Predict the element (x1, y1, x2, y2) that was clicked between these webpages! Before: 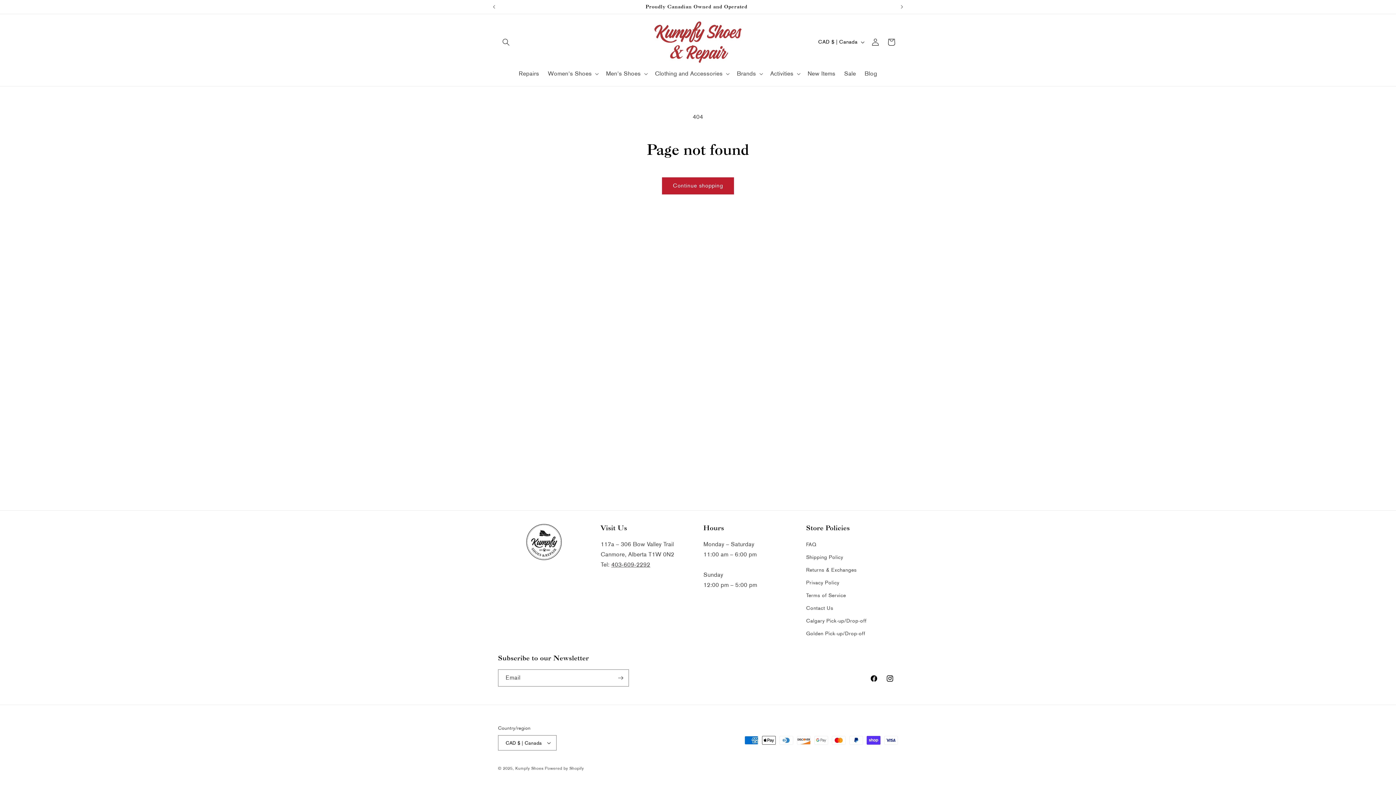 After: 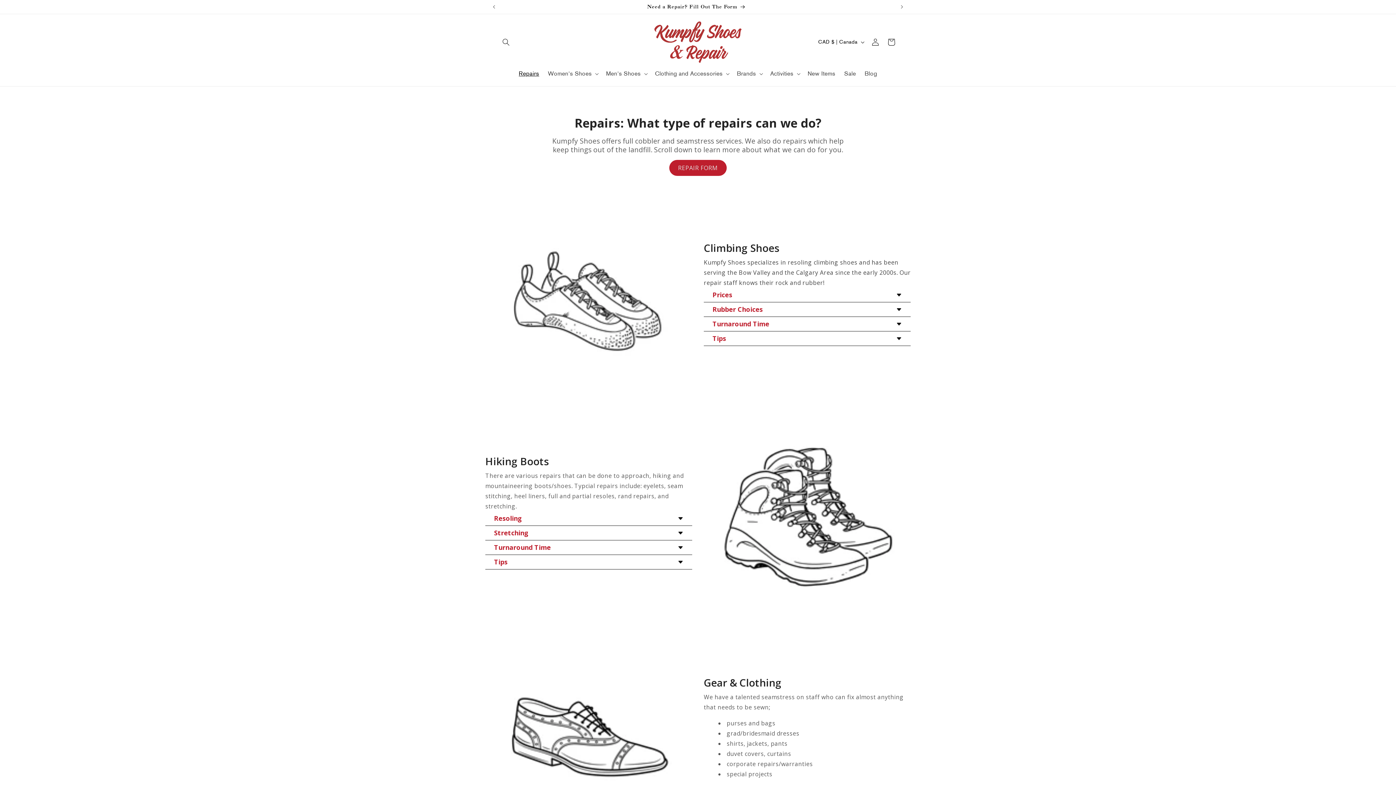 Action: bbox: (514, 65, 543, 81) label: Repairs